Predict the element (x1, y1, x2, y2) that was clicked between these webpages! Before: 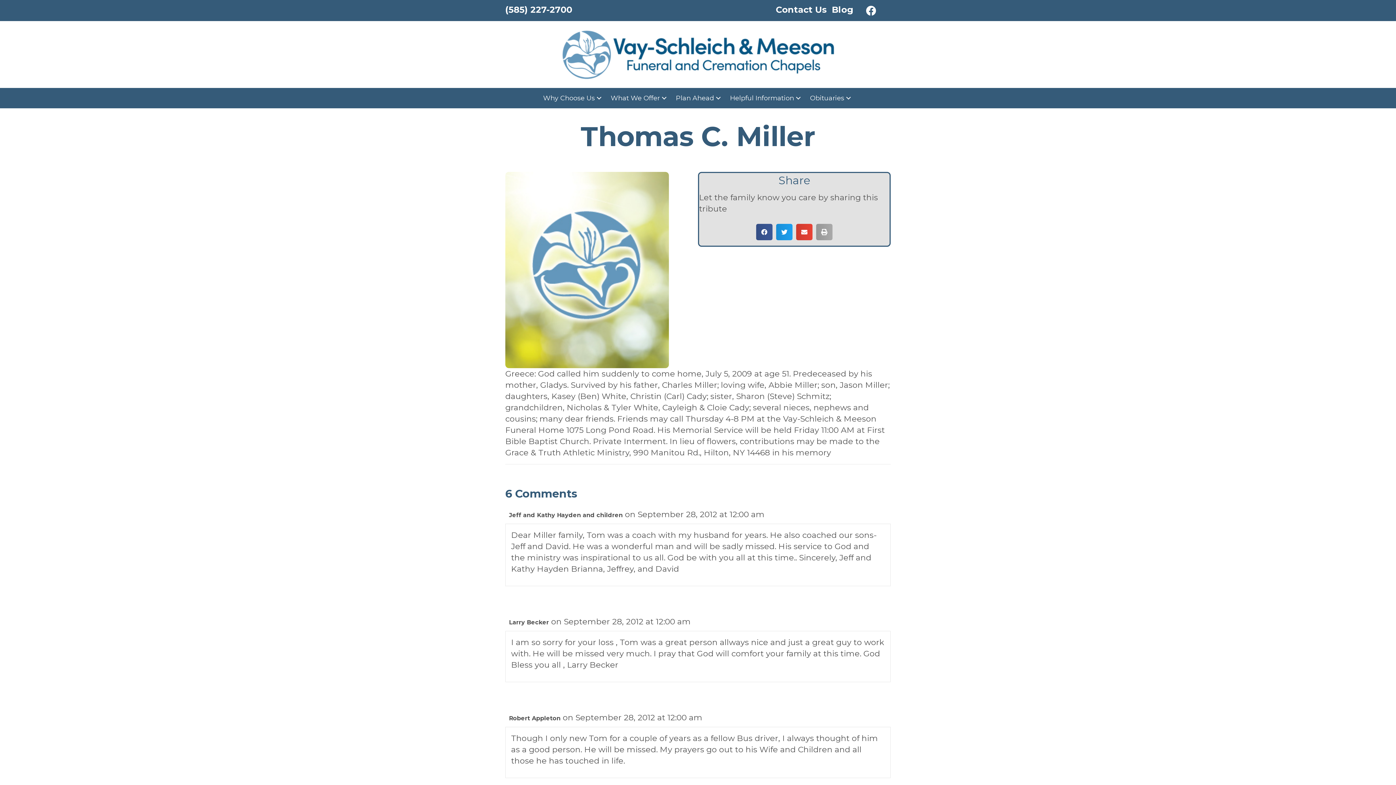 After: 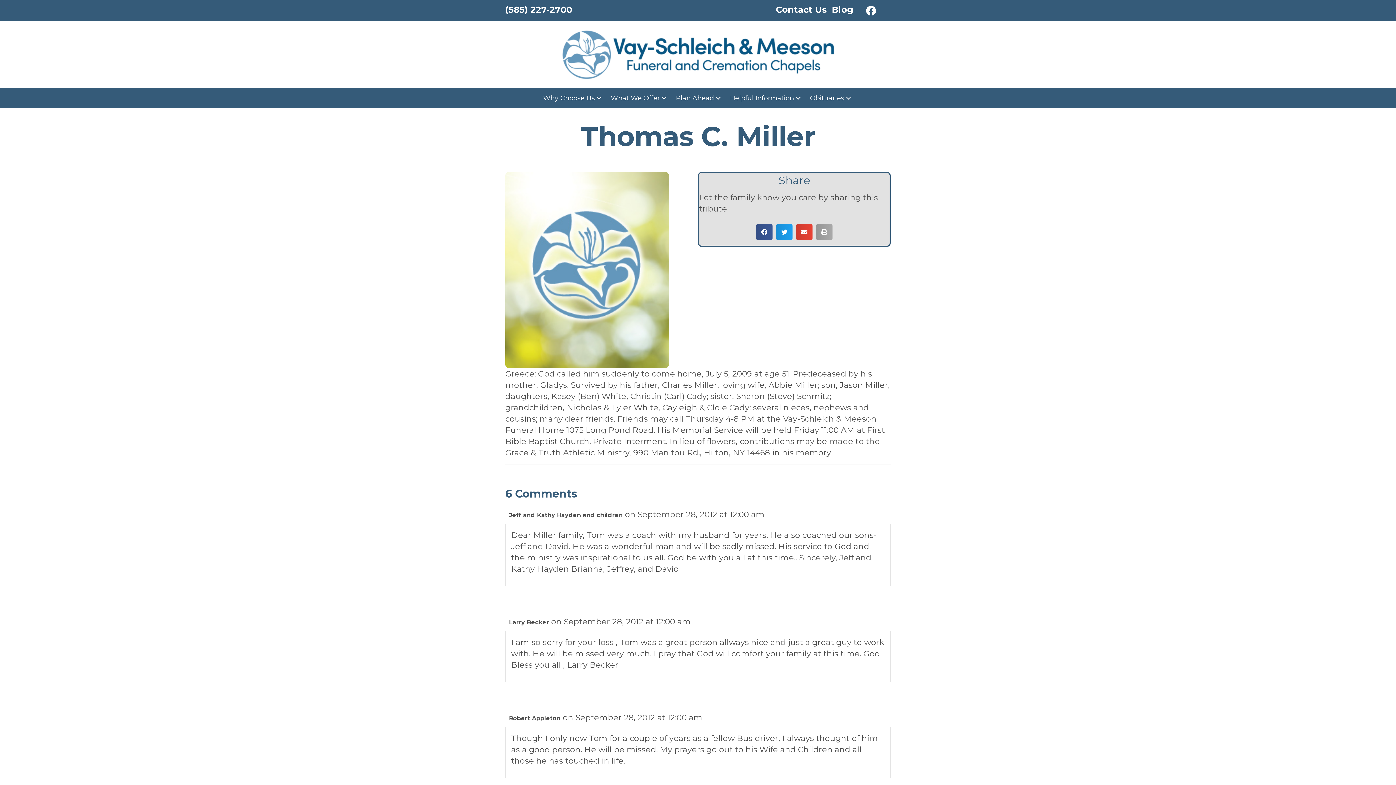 Action: bbox: (864, 3, 878, 18) label: Facebook